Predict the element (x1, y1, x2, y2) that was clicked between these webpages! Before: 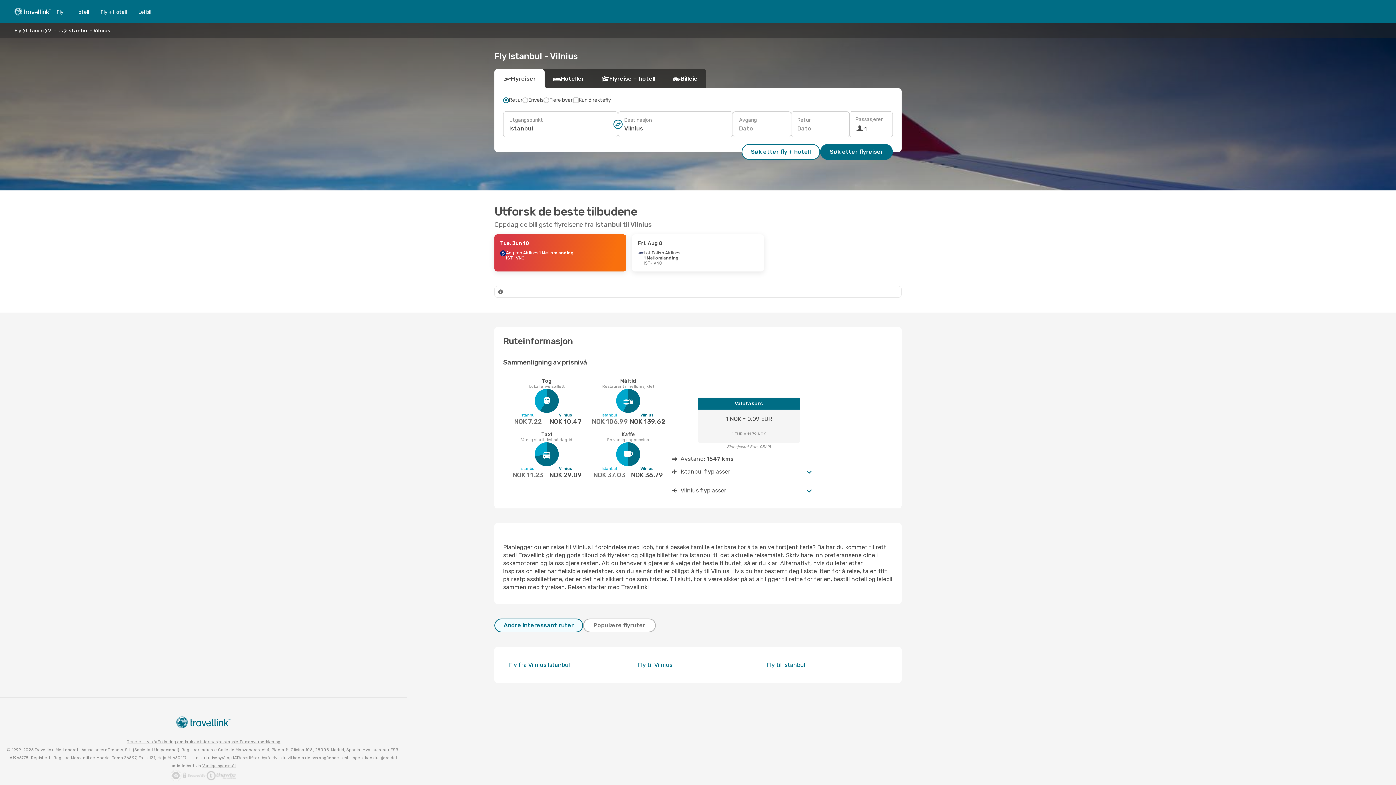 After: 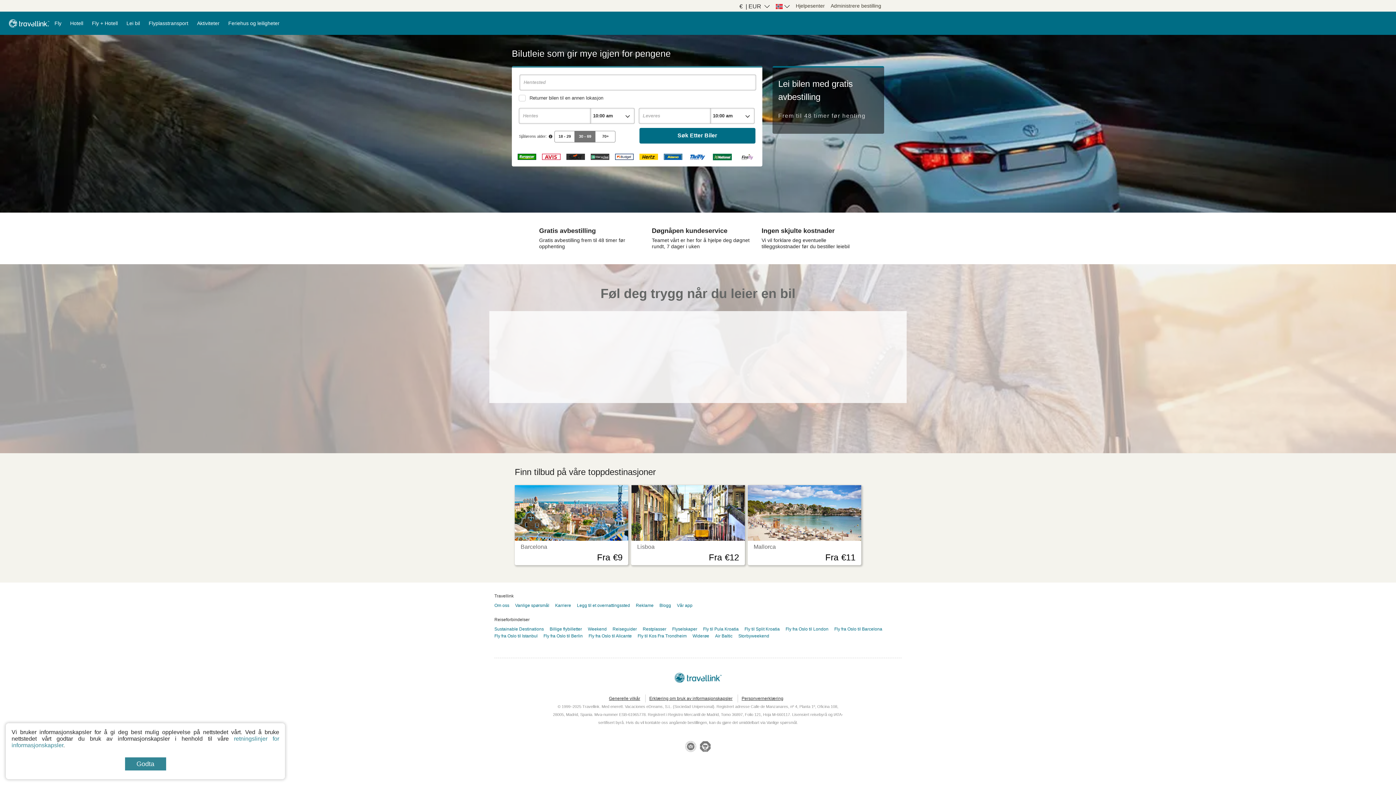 Action: bbox: (132, 8, 157, 15) label: Lei bil